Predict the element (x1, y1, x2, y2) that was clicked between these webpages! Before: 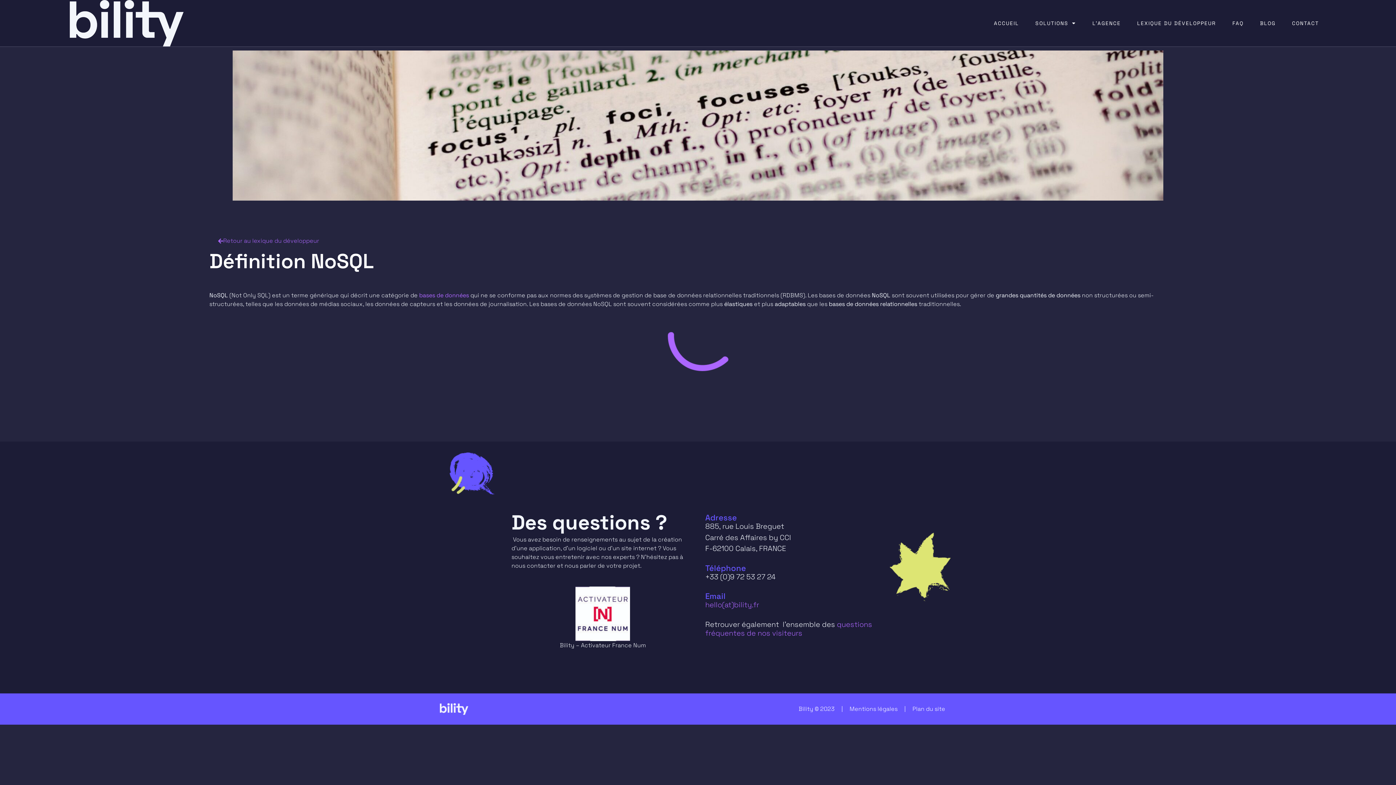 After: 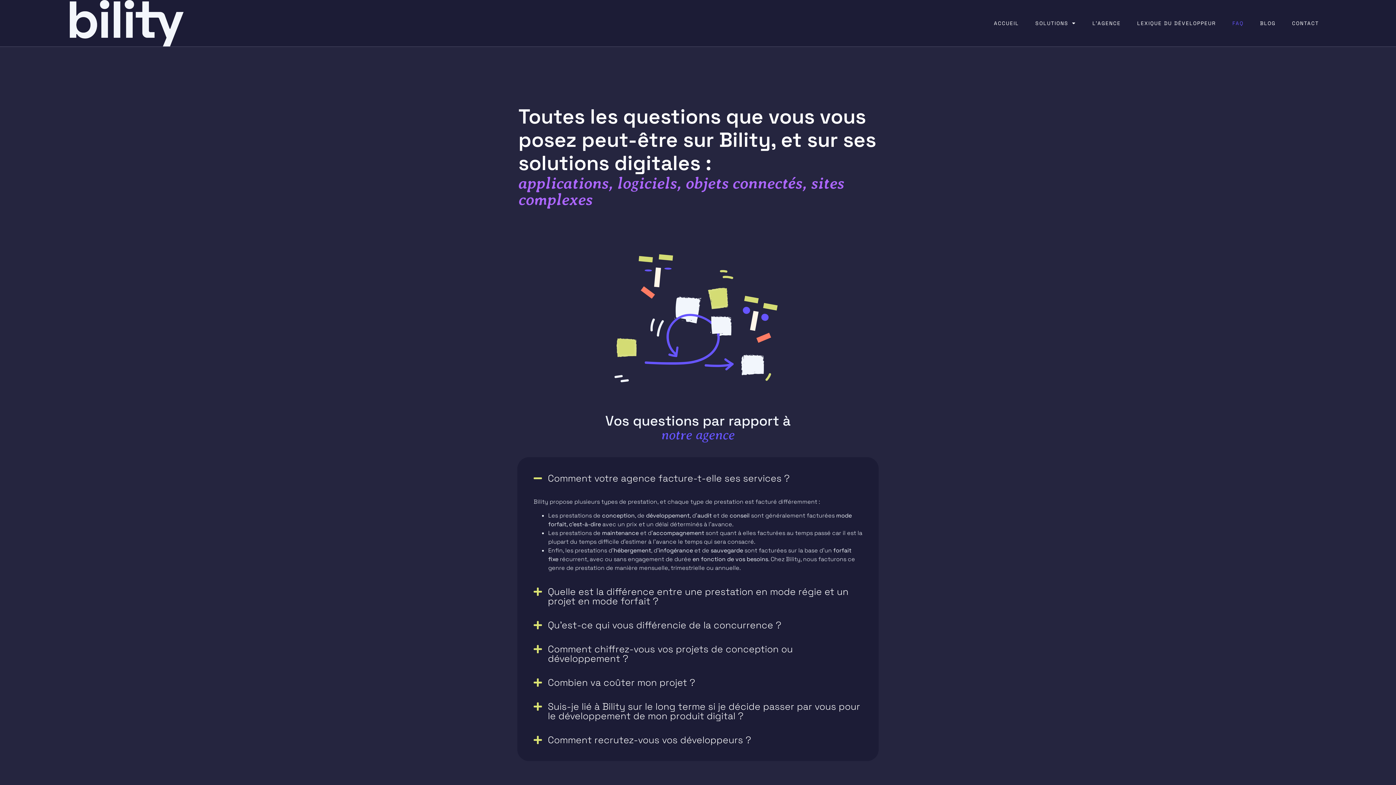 Action: bbox: (705, 620, 872, 638) label: questions fréquentes de nos visiteurs